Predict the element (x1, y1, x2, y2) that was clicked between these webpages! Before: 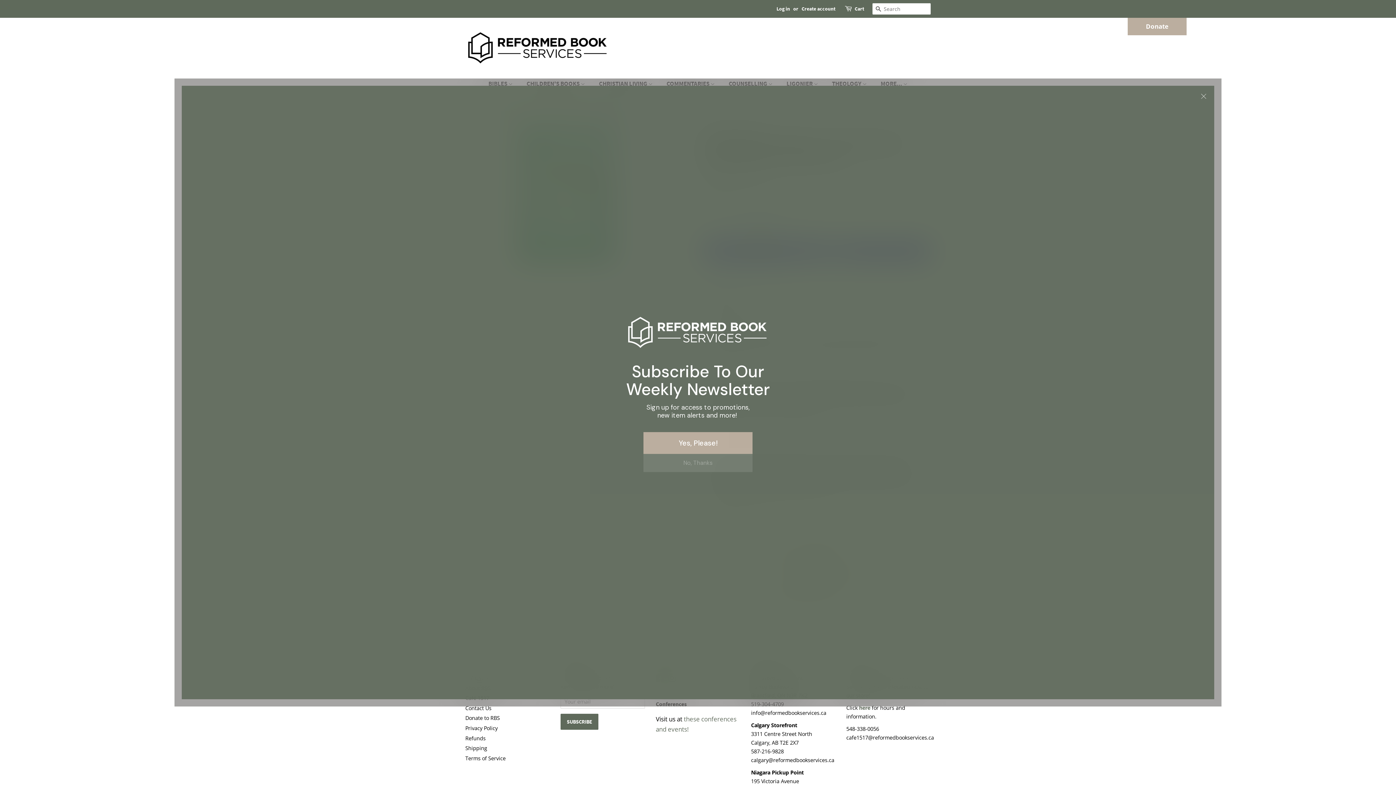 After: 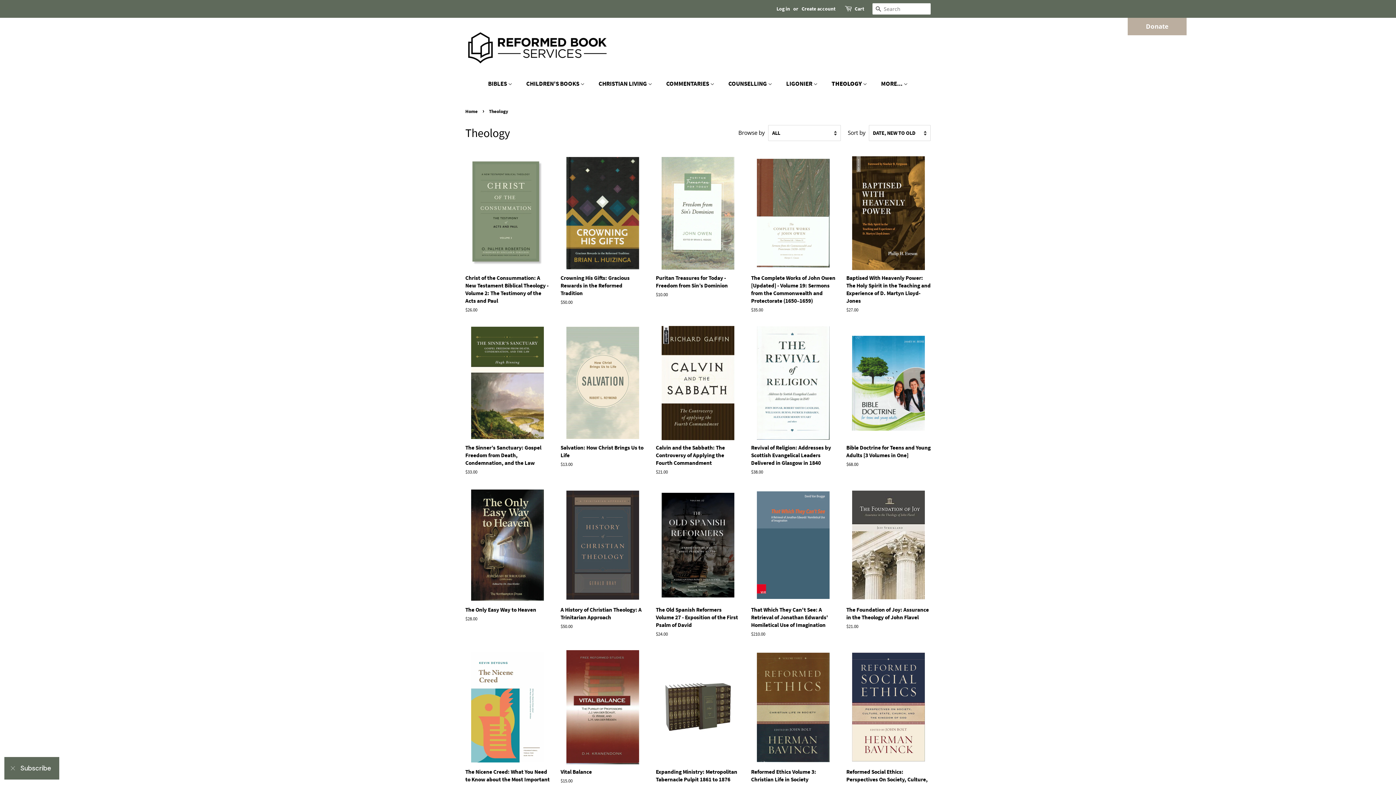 Action: bbox: (826, 76, 874, 91) label: THEOLOGY 